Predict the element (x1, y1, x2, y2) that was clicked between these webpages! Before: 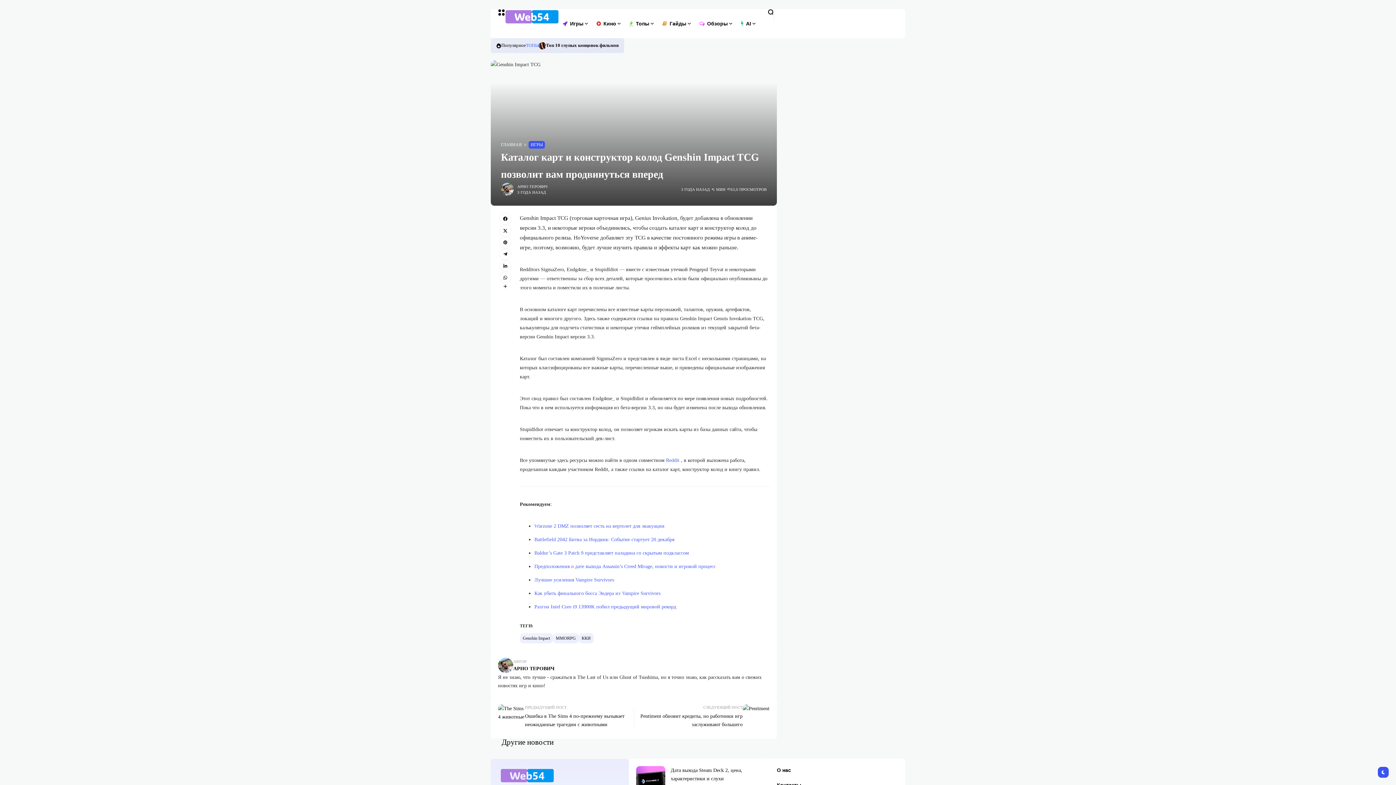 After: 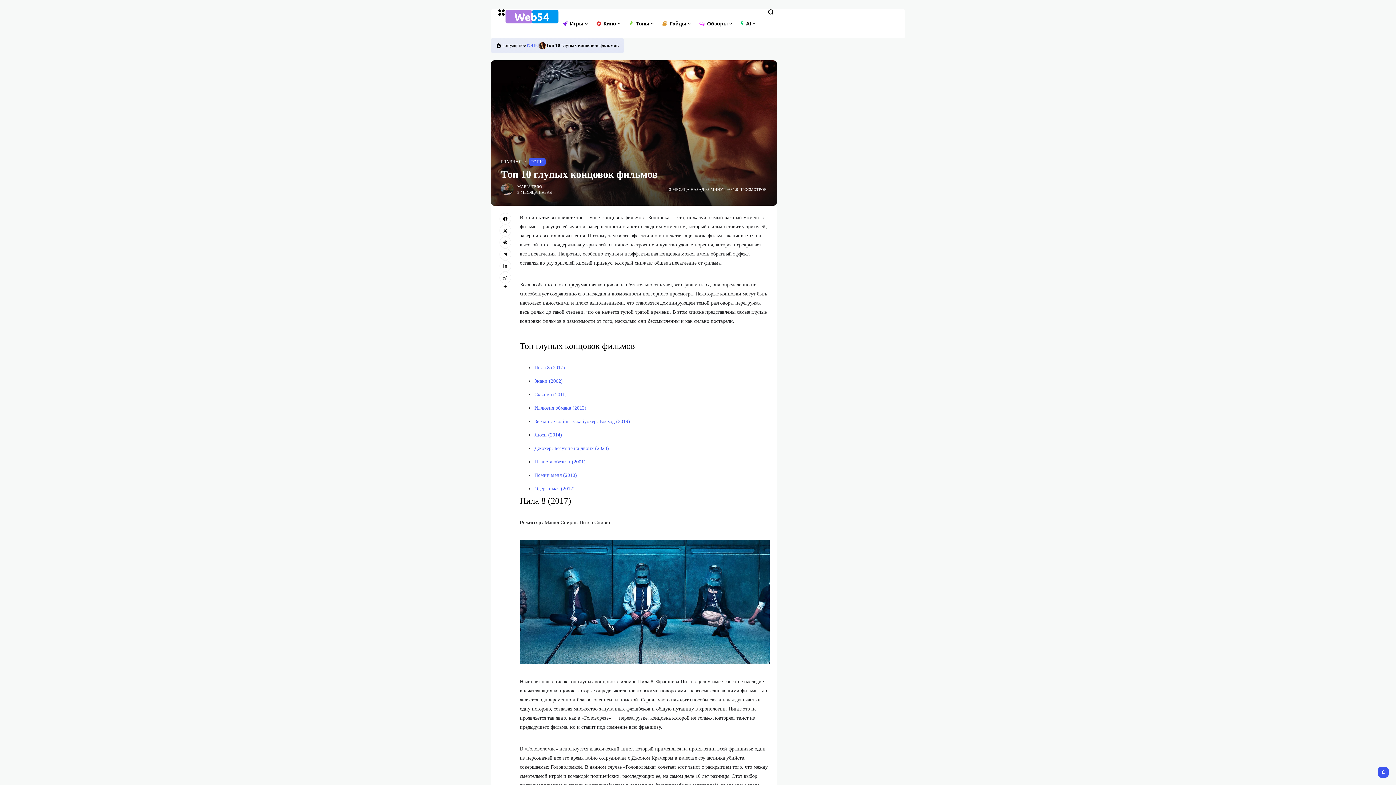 Action: bbox: (538, 42, 546, 49)